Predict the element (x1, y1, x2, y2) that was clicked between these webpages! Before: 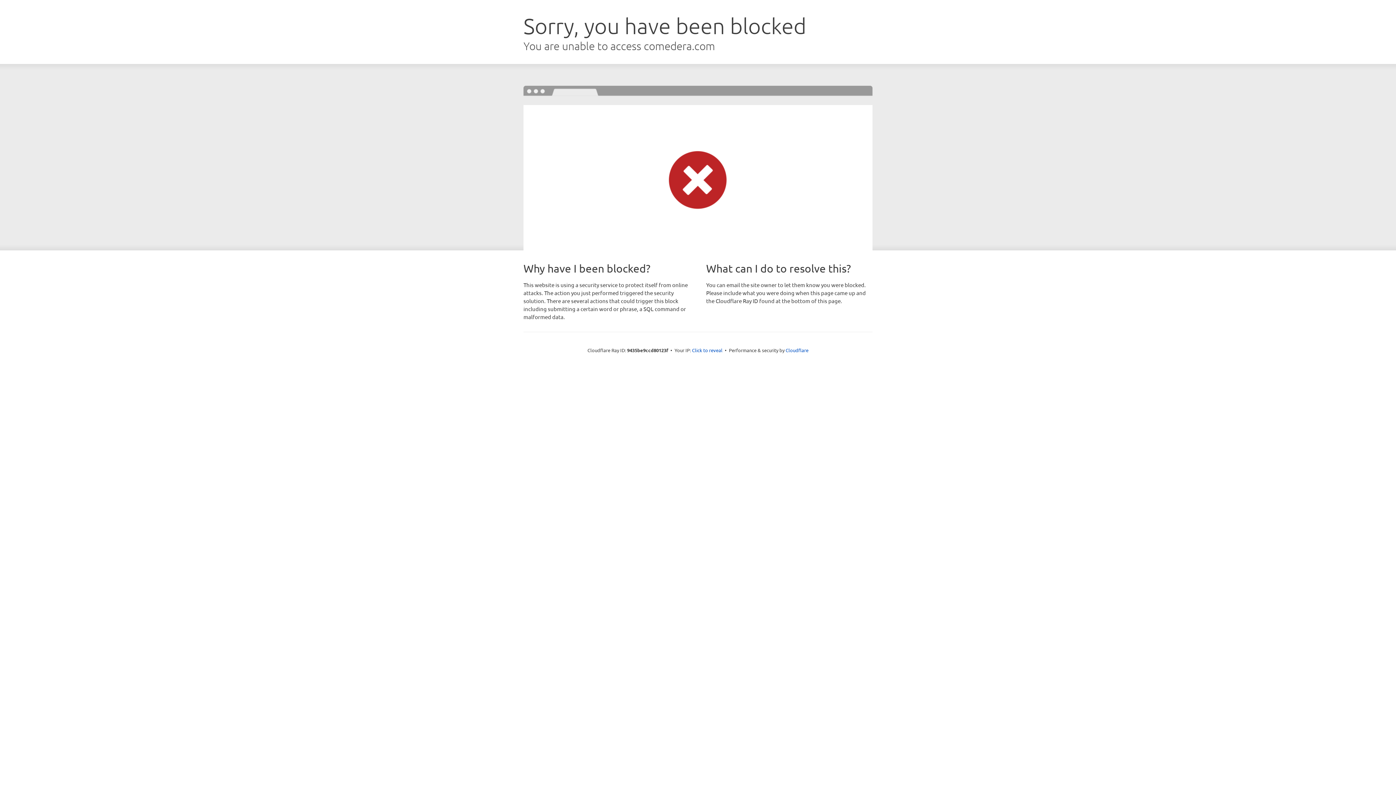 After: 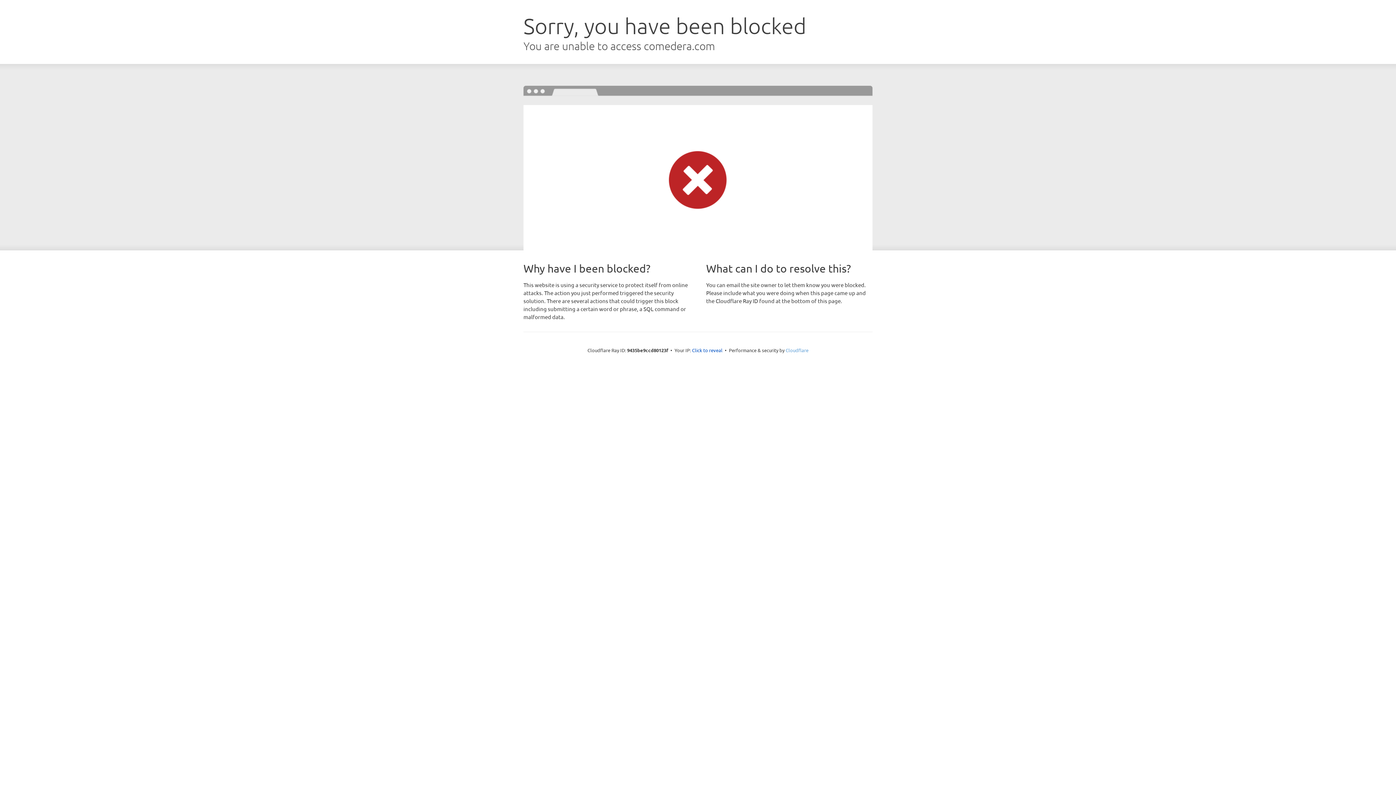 Action: bbox: (785, 347, 808, 353) label: Cloudflare